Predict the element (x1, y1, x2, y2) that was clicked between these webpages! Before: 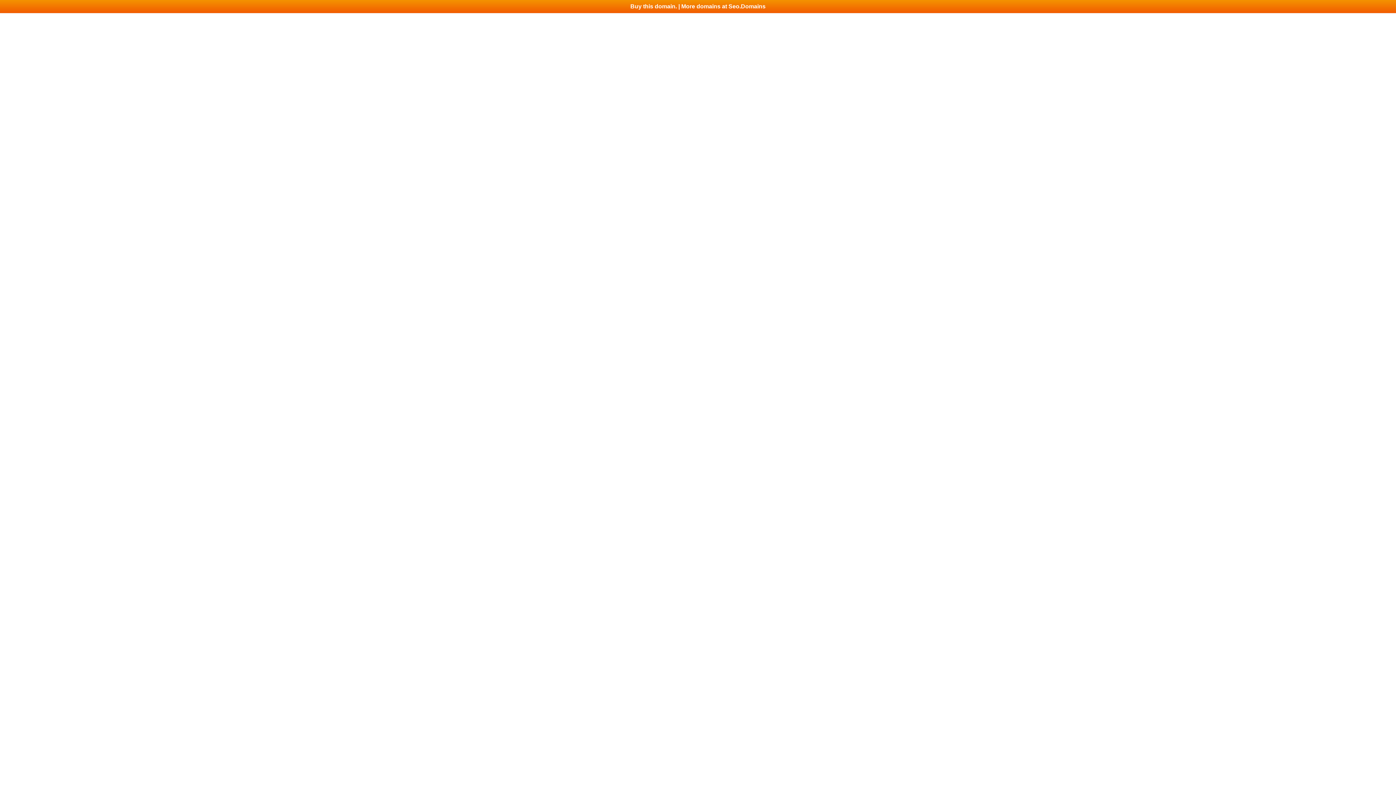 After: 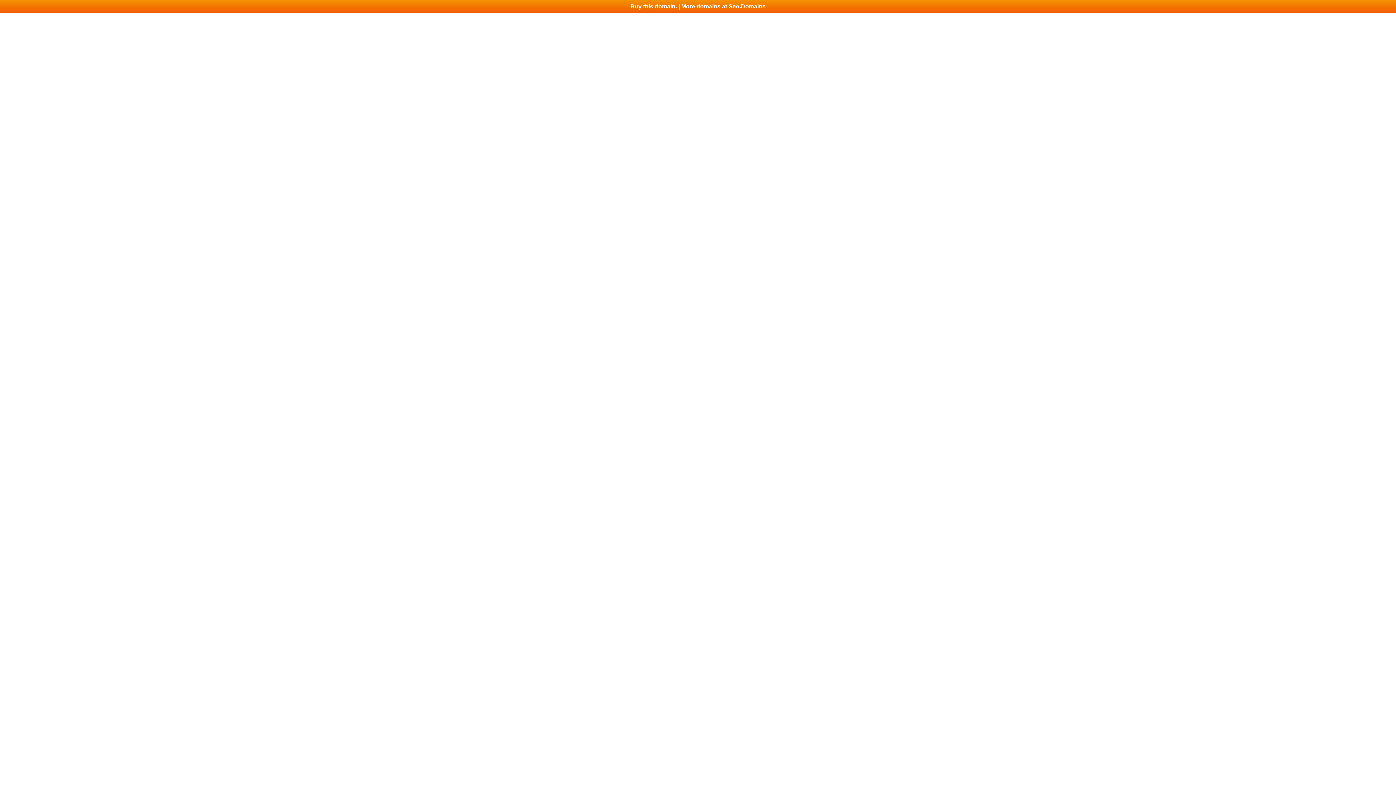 Action: label: Buy this domain. | More domains at Seo.Domains bbox: (0, 0, 1396, 13)